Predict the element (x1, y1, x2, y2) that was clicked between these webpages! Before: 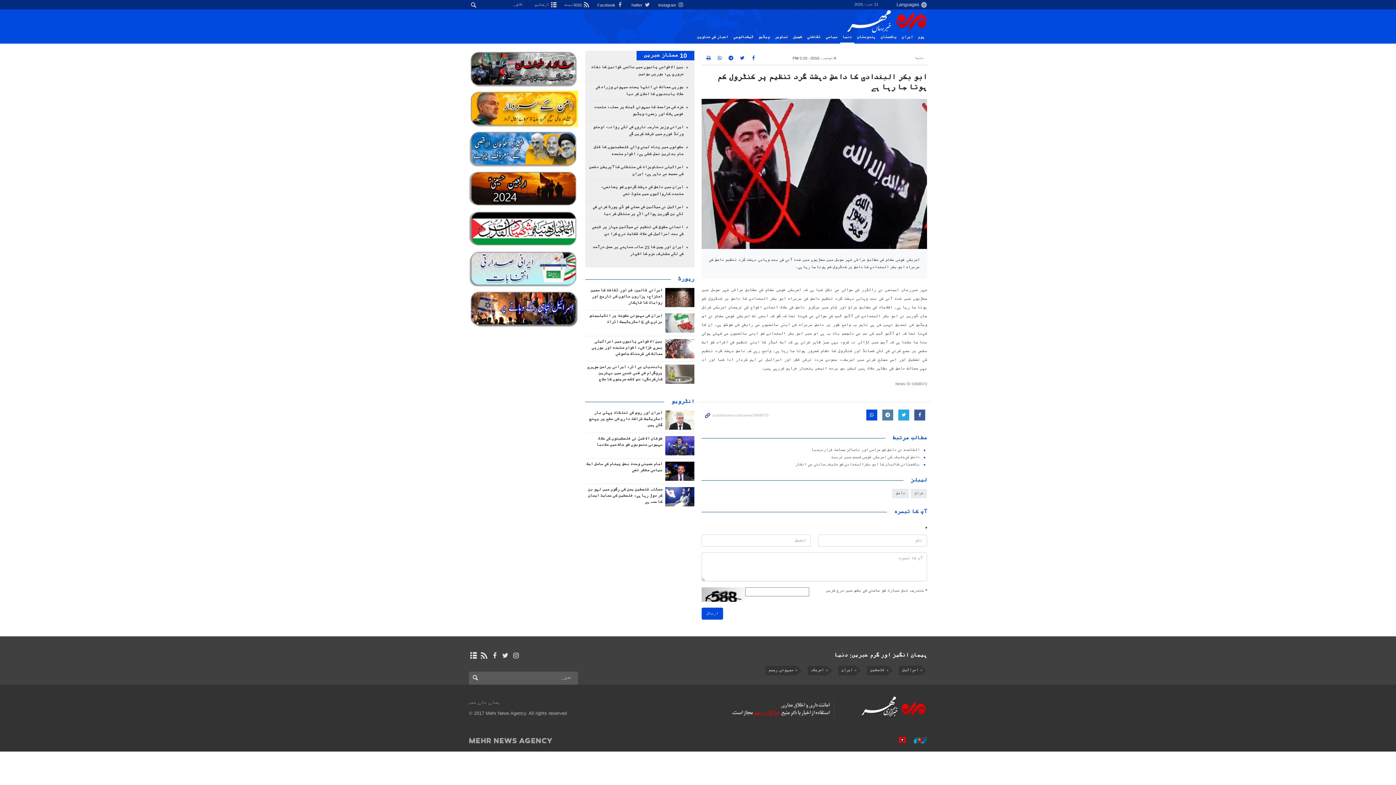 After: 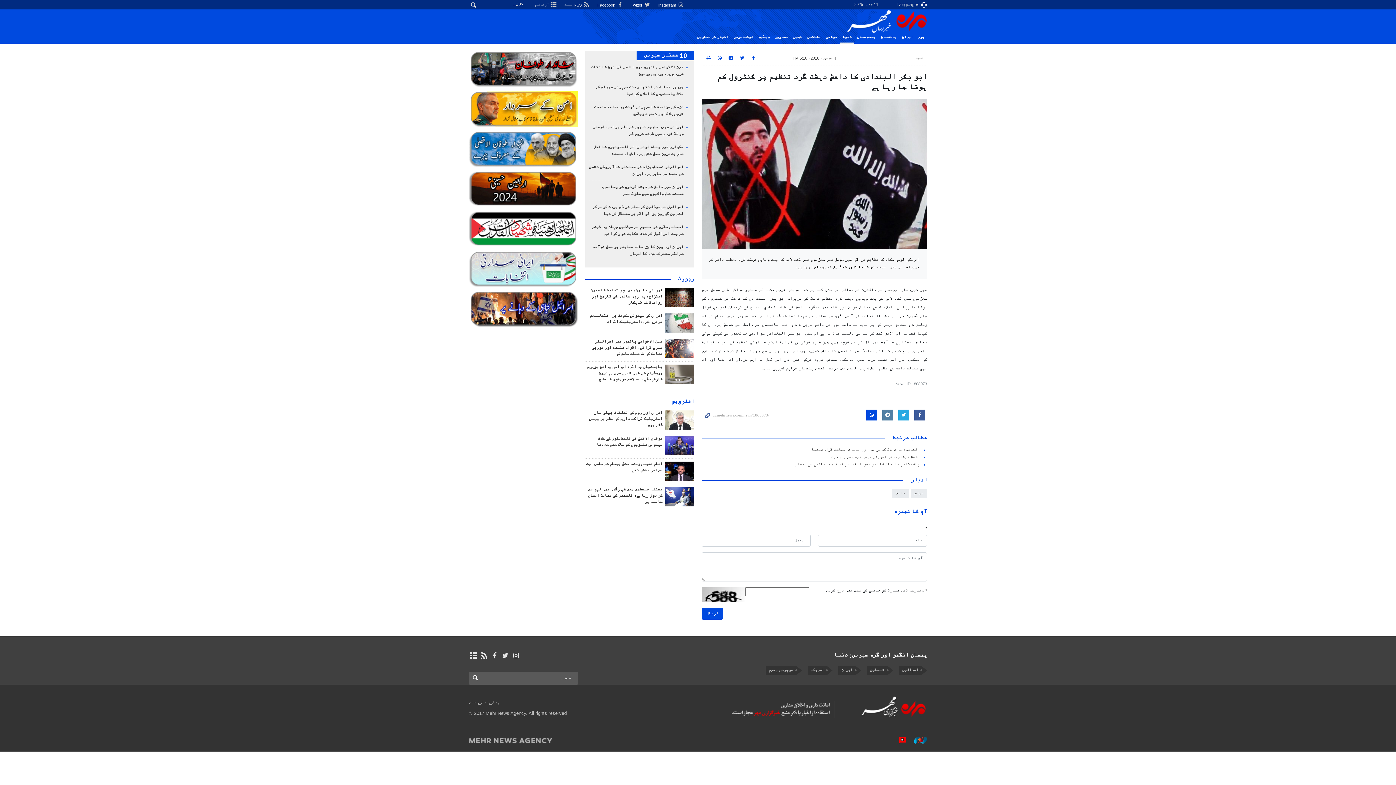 Action: bbox: (665, 410, 694, 430)